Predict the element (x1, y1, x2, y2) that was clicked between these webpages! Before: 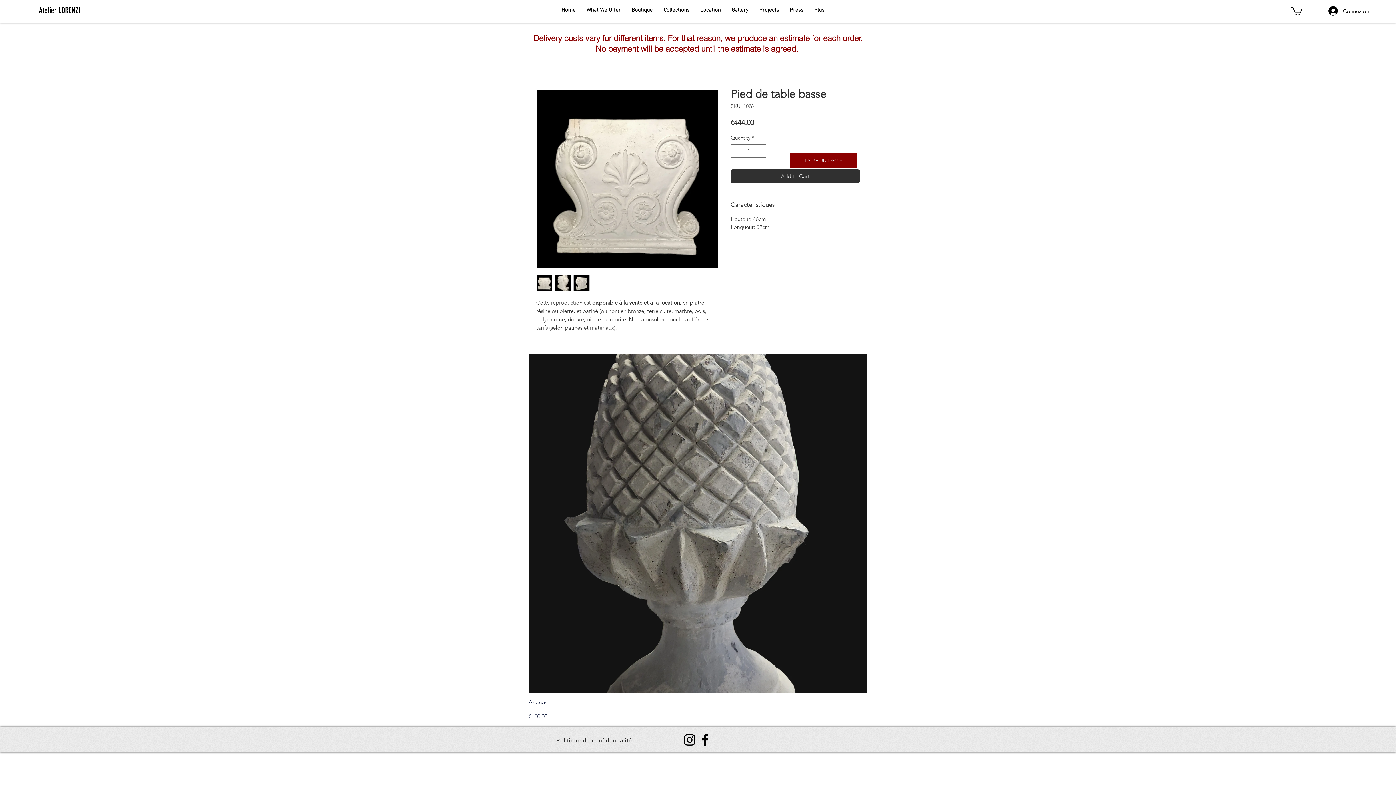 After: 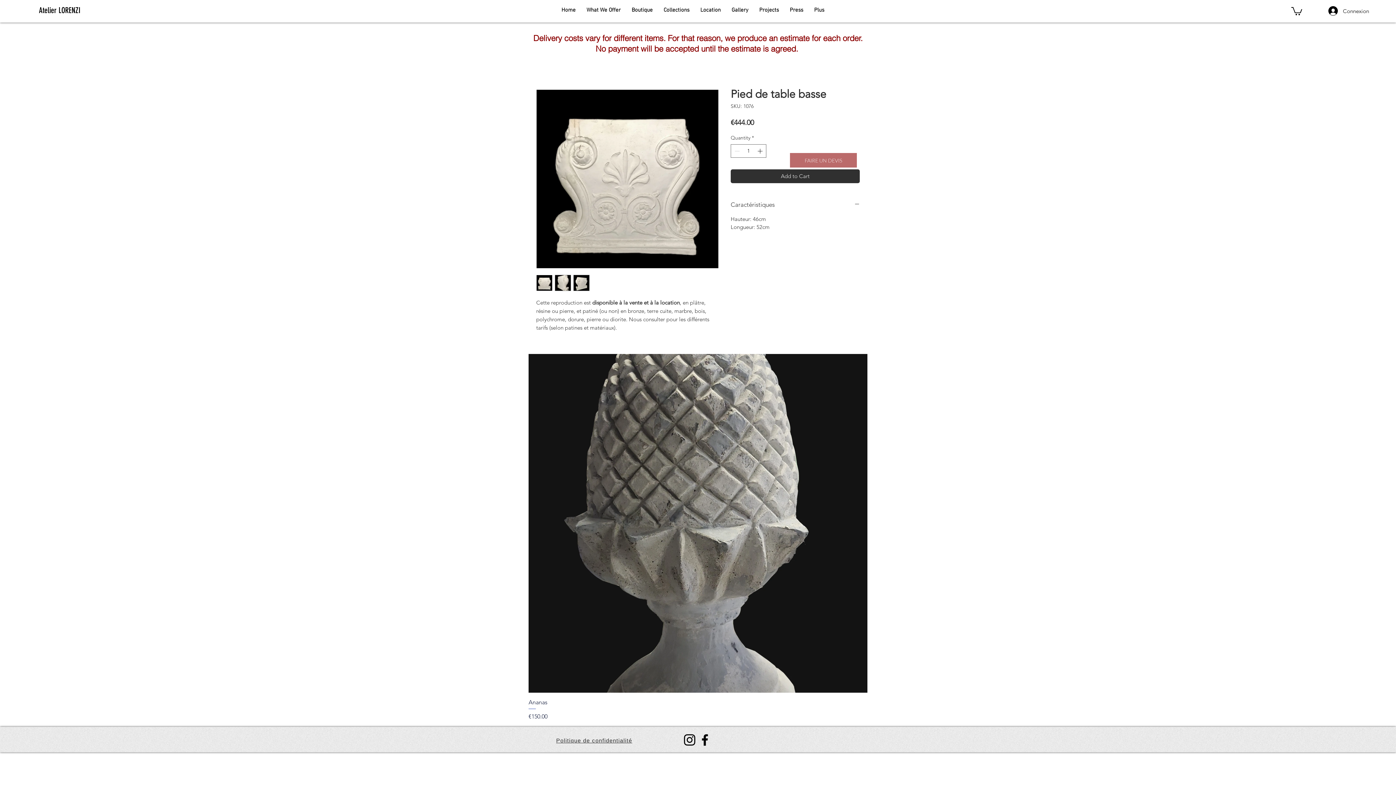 Action: bbox: (790, 153, 857, 167) label: FAIRE UN DEVIS